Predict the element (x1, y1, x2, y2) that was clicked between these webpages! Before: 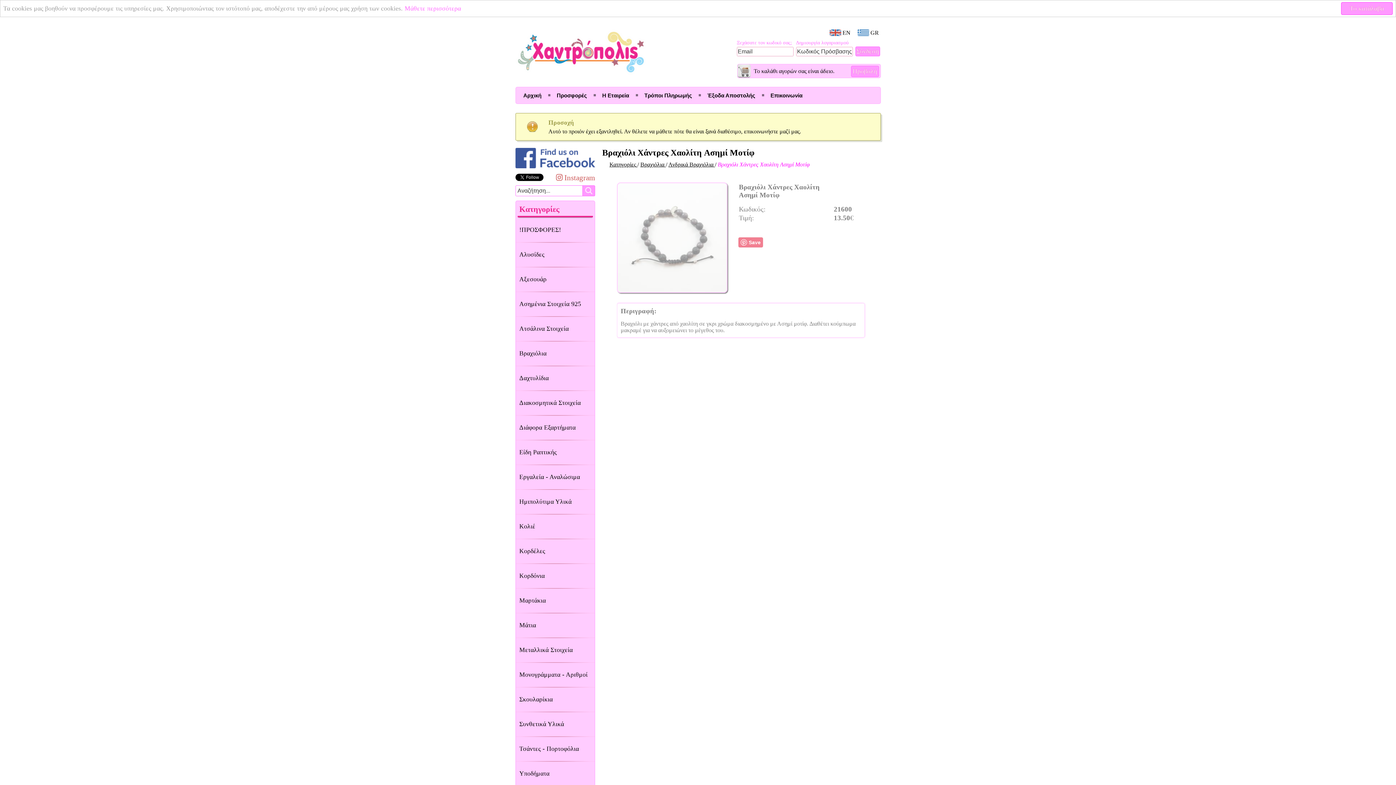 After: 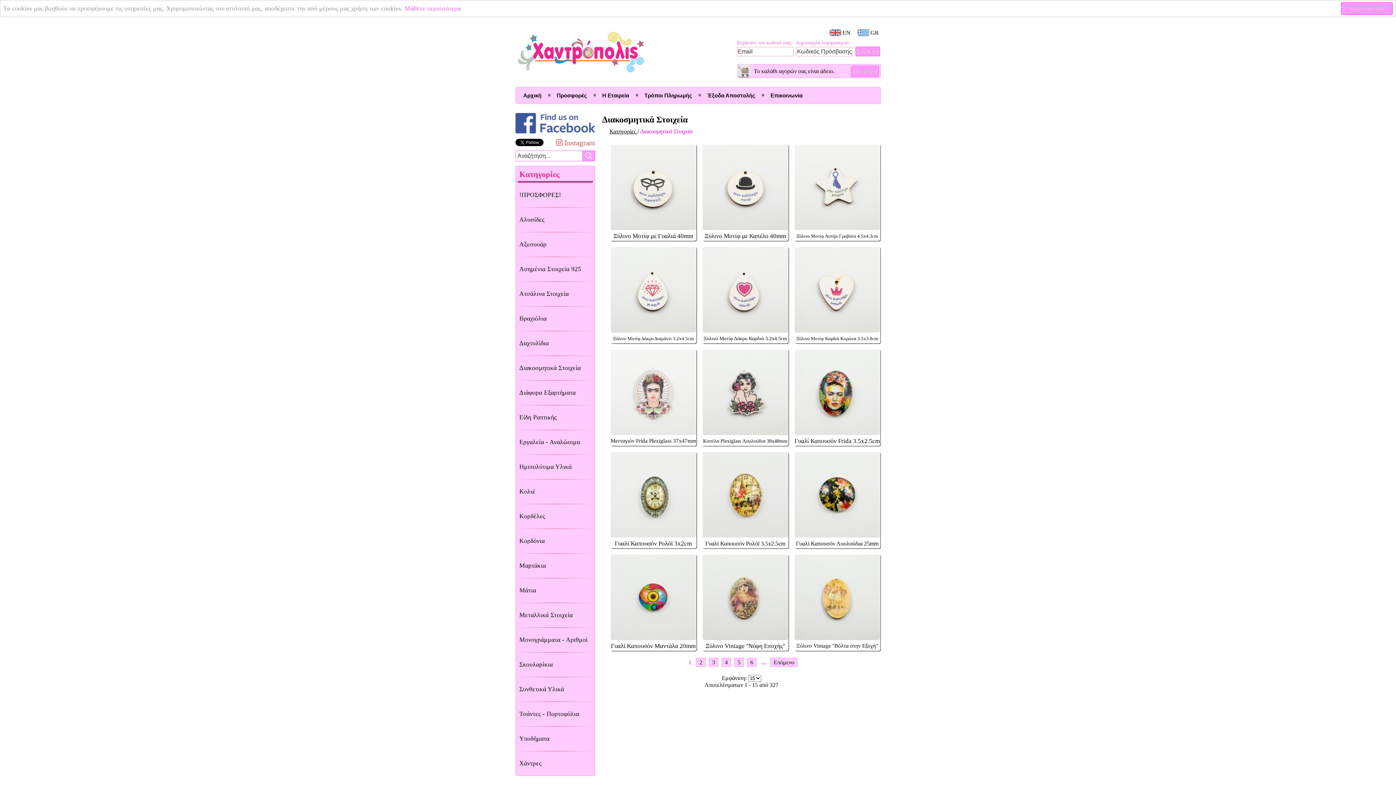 Action: bbox: (515, 390, 594, 415) label: Διακοσμητικά Στοιχεία